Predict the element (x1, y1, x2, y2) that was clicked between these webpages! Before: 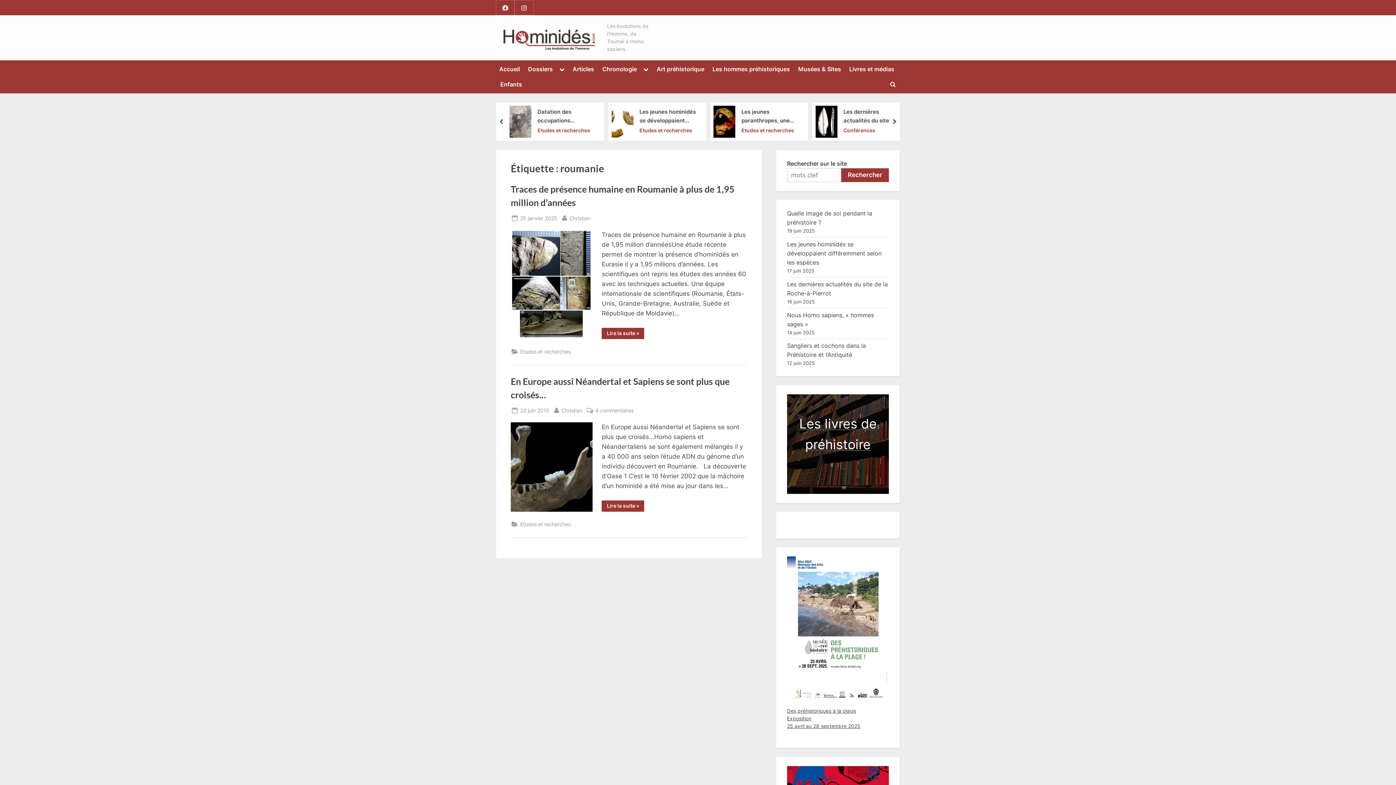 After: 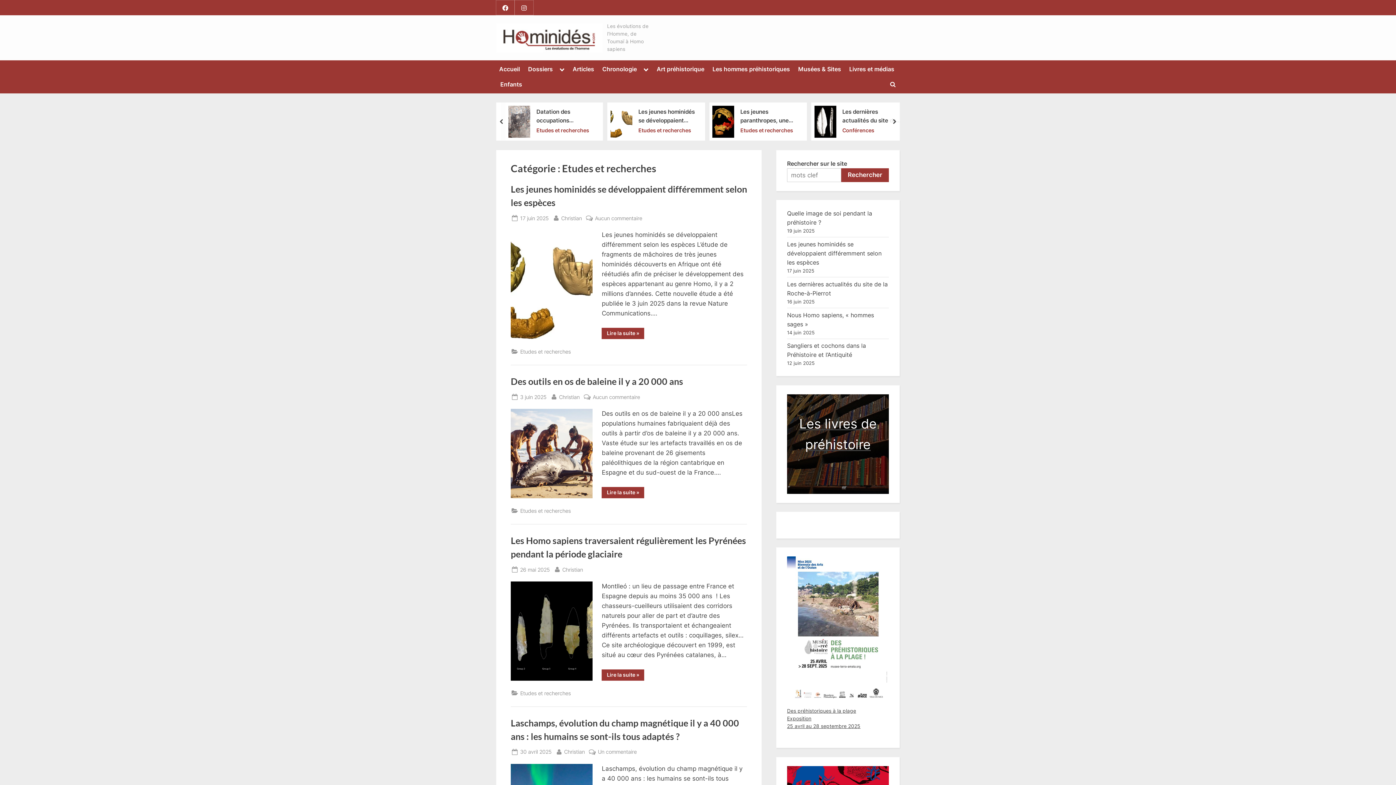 Action: bbox: (520, 347, 570, 355) label: Etudes et recherches